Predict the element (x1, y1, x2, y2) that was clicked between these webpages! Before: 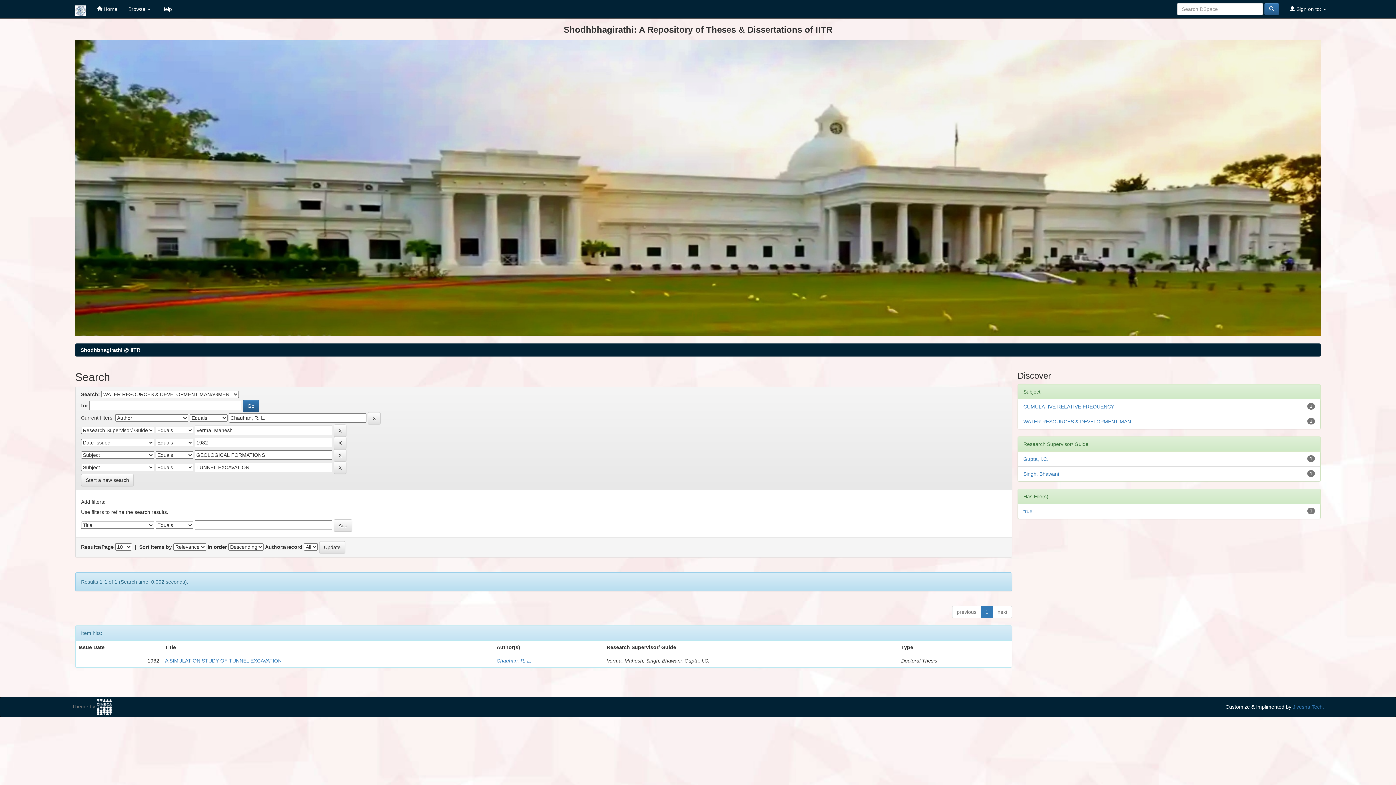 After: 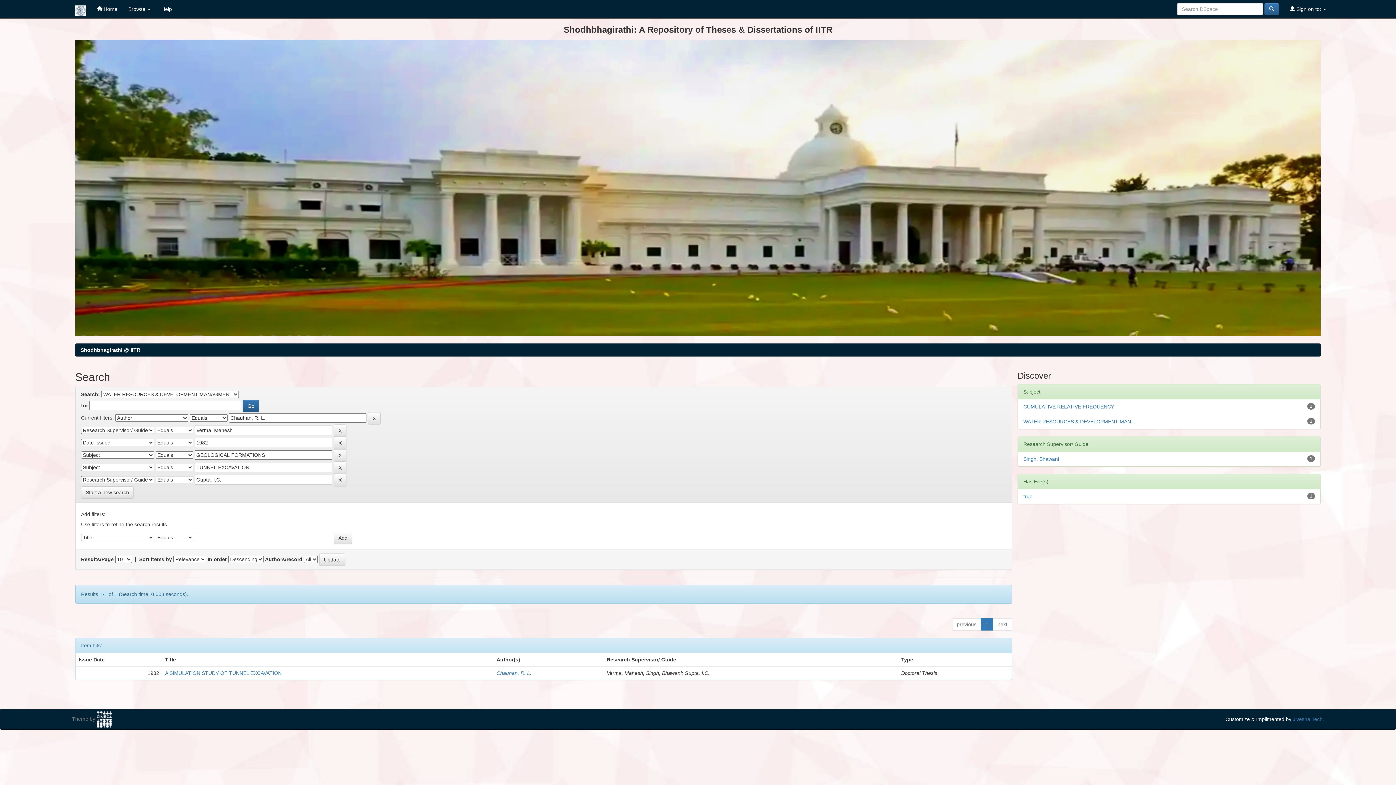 Action: bbox: (1023, 456, 1048, 462) label: Gupta, I.C.